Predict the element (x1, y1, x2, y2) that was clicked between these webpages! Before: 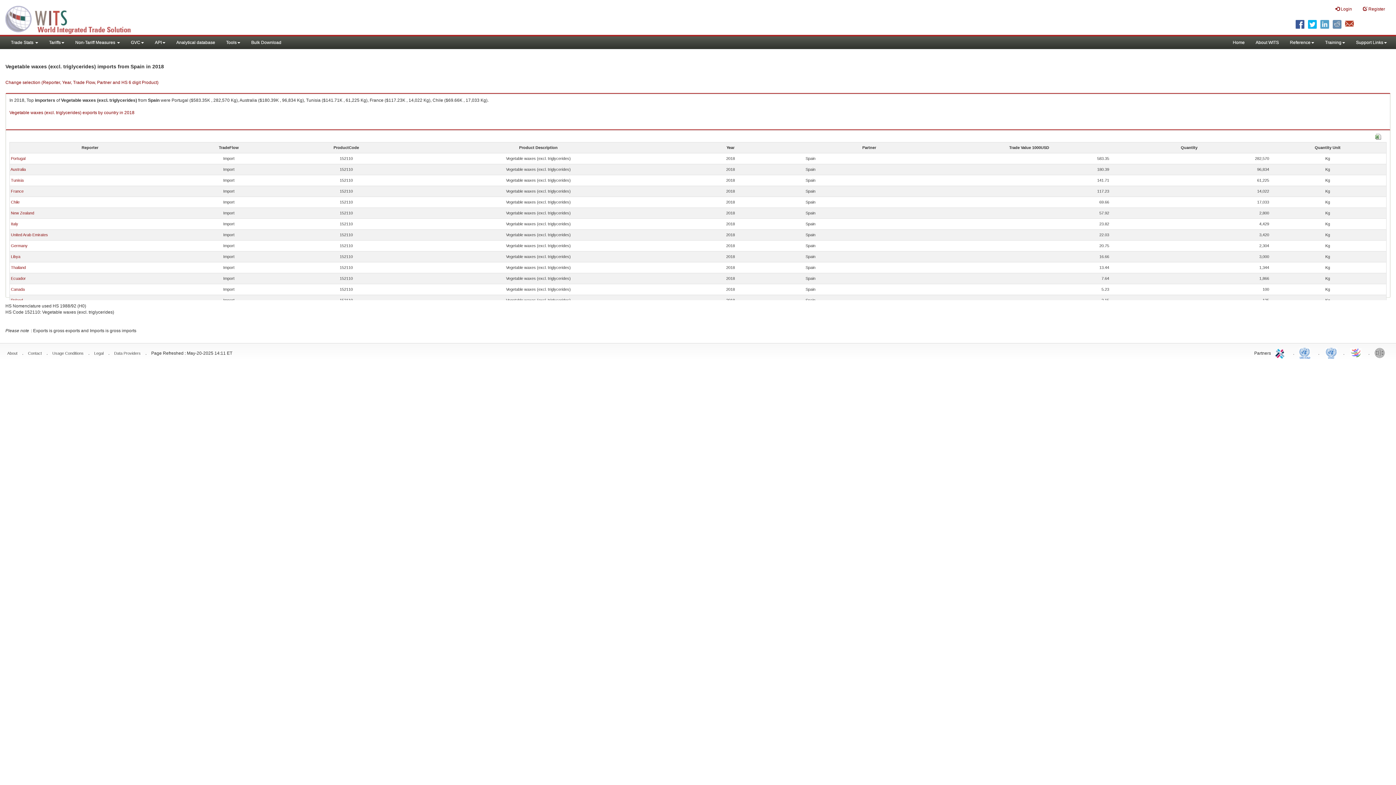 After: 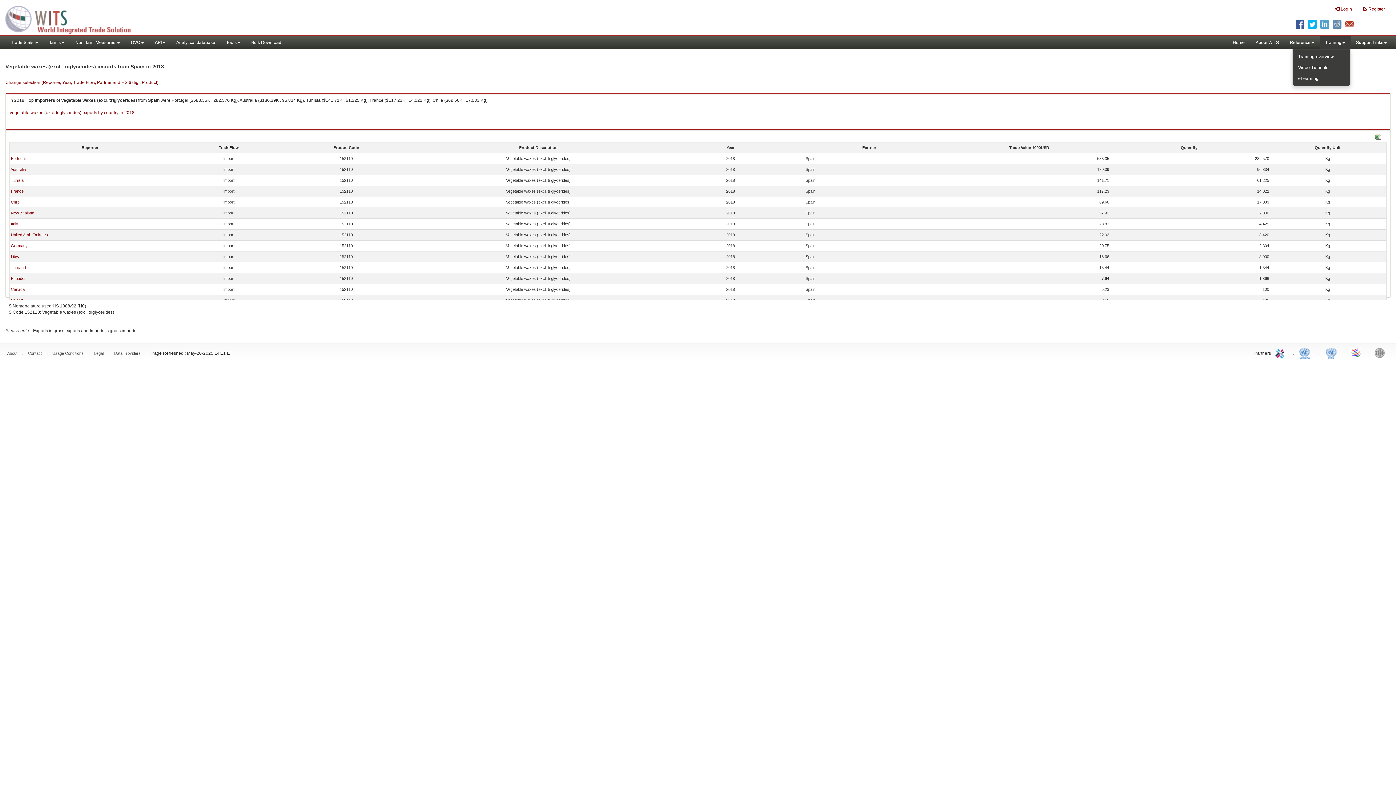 Action: bbox: (1320, 36, 1350, 49) label: Training